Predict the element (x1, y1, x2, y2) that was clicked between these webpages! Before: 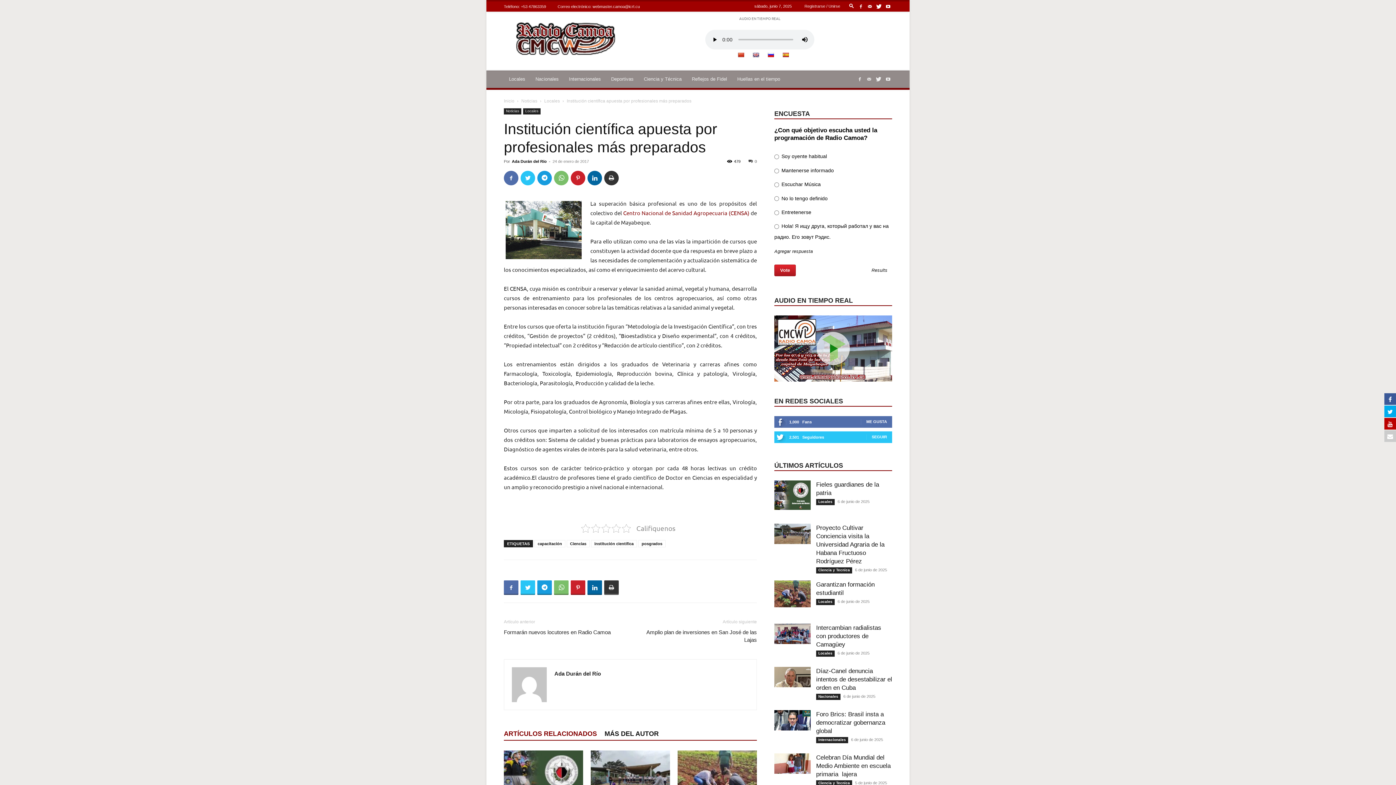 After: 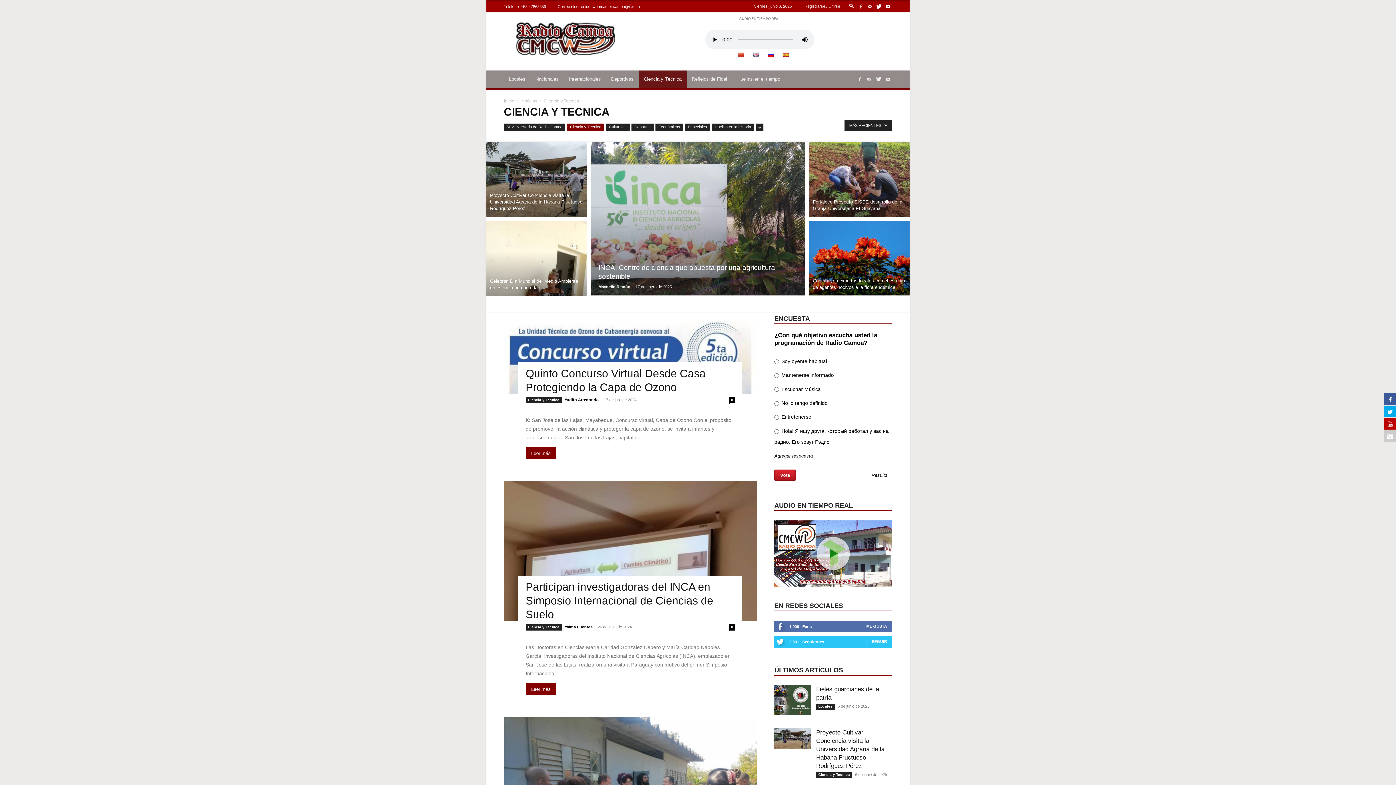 Action: label: Ciencia y Tecnica bbox: (816, 567, 852, 573)